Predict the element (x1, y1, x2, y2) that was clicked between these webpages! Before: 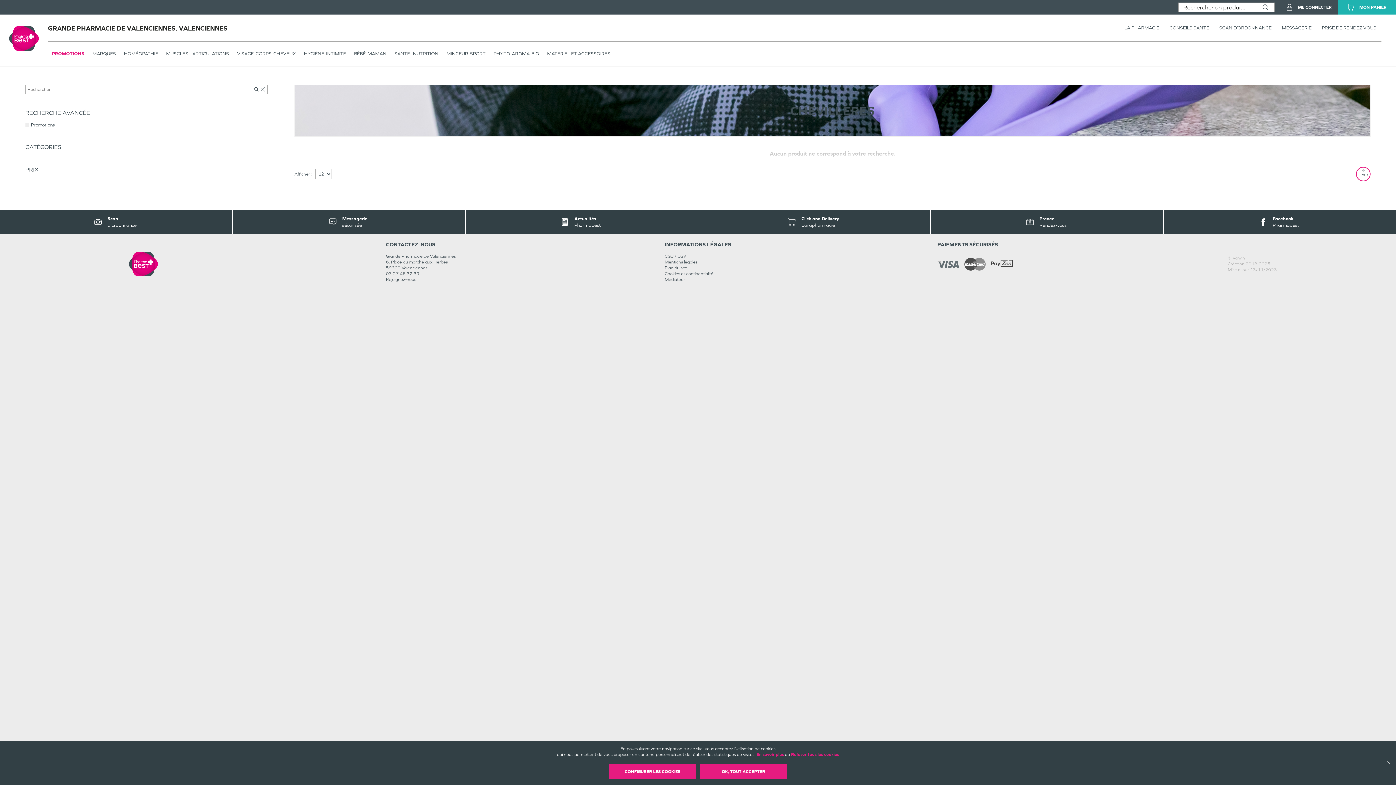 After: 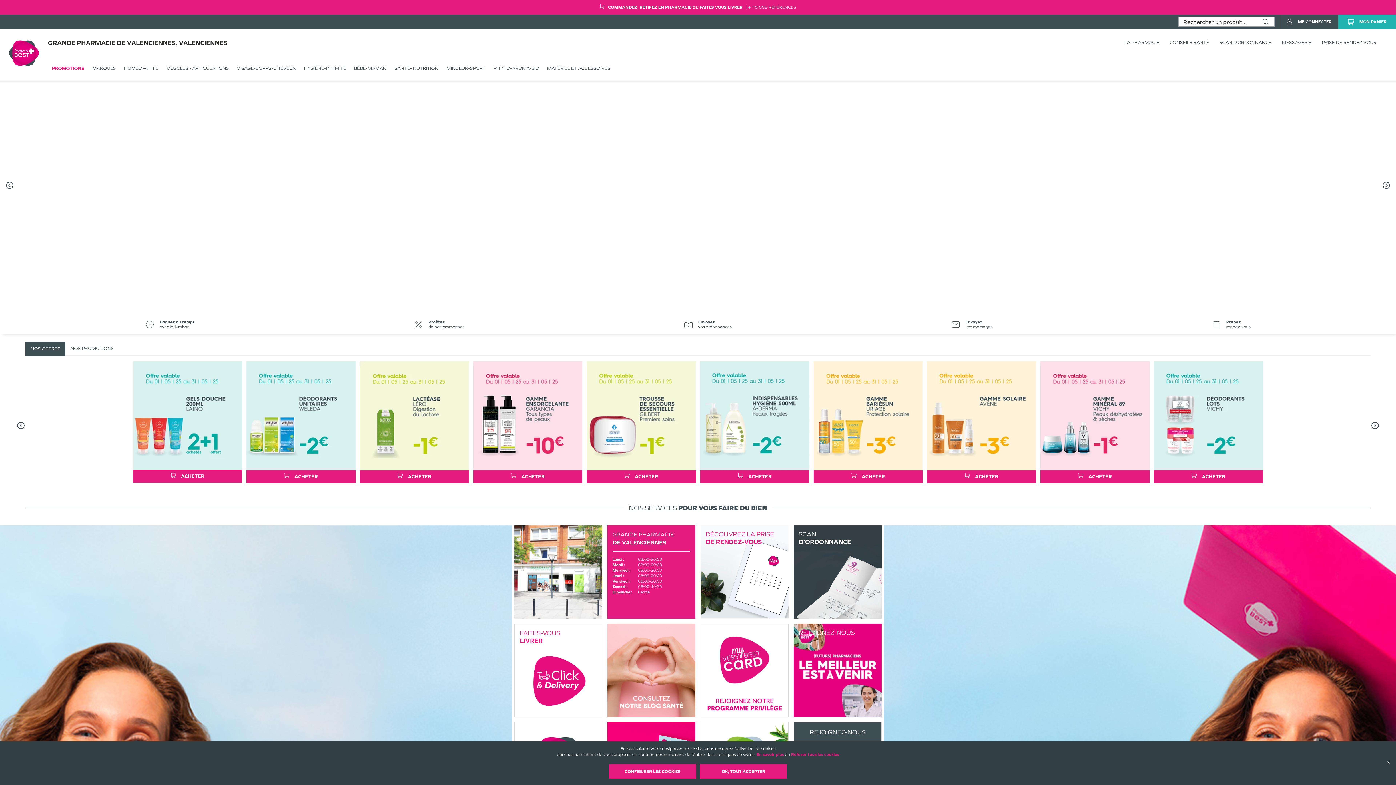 Action: bbox: (0, 14, 48, 62)